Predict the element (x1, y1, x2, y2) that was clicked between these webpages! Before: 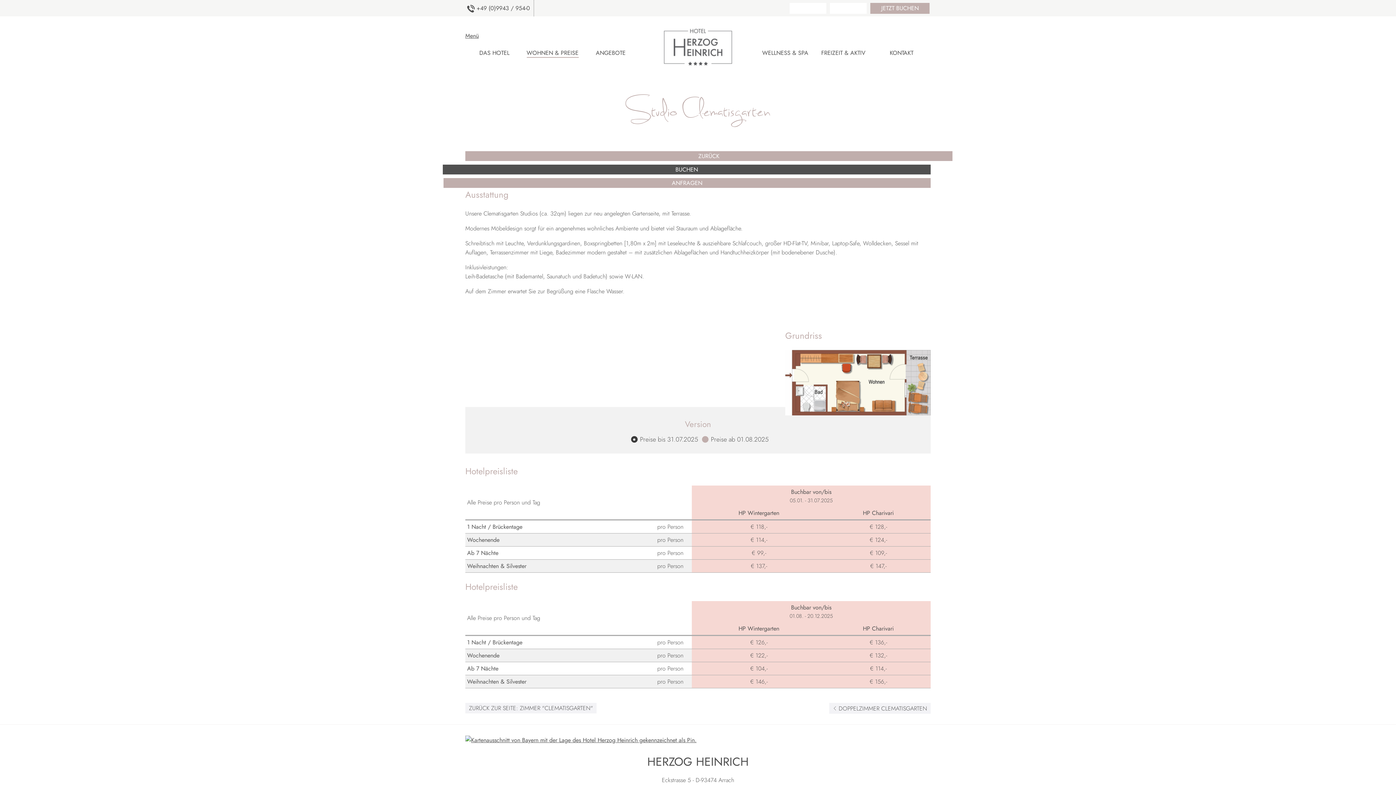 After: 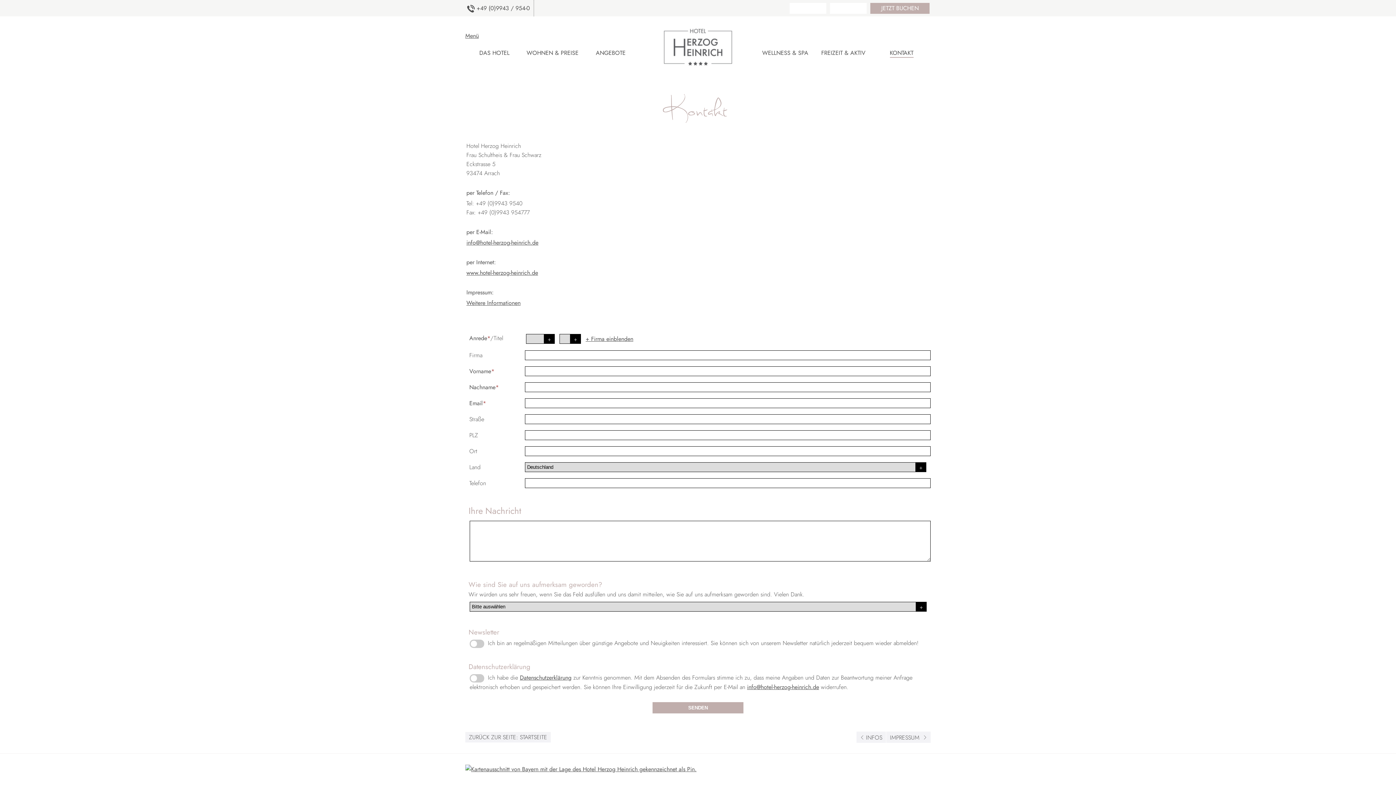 Action: label: KONTAKT bbox: (872, 40, 930, 65)